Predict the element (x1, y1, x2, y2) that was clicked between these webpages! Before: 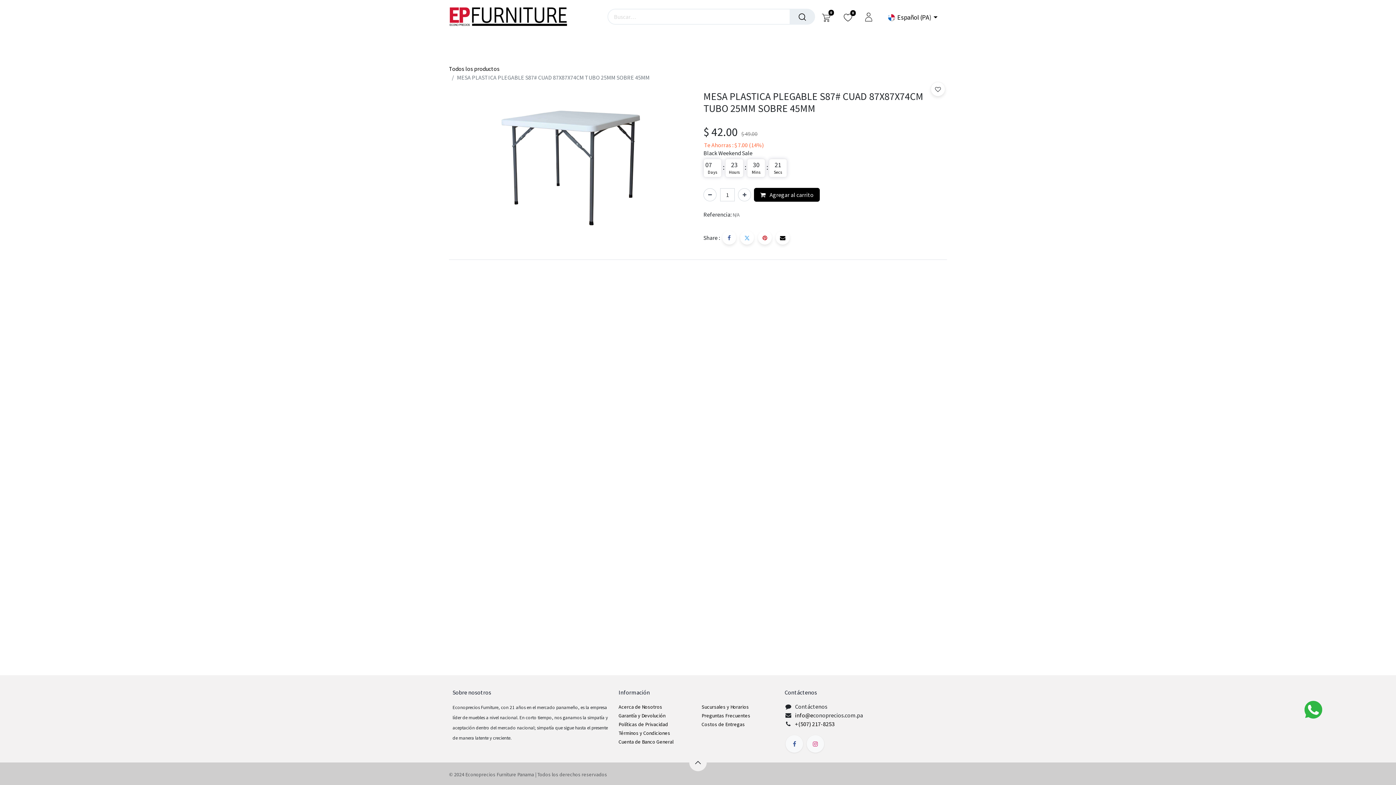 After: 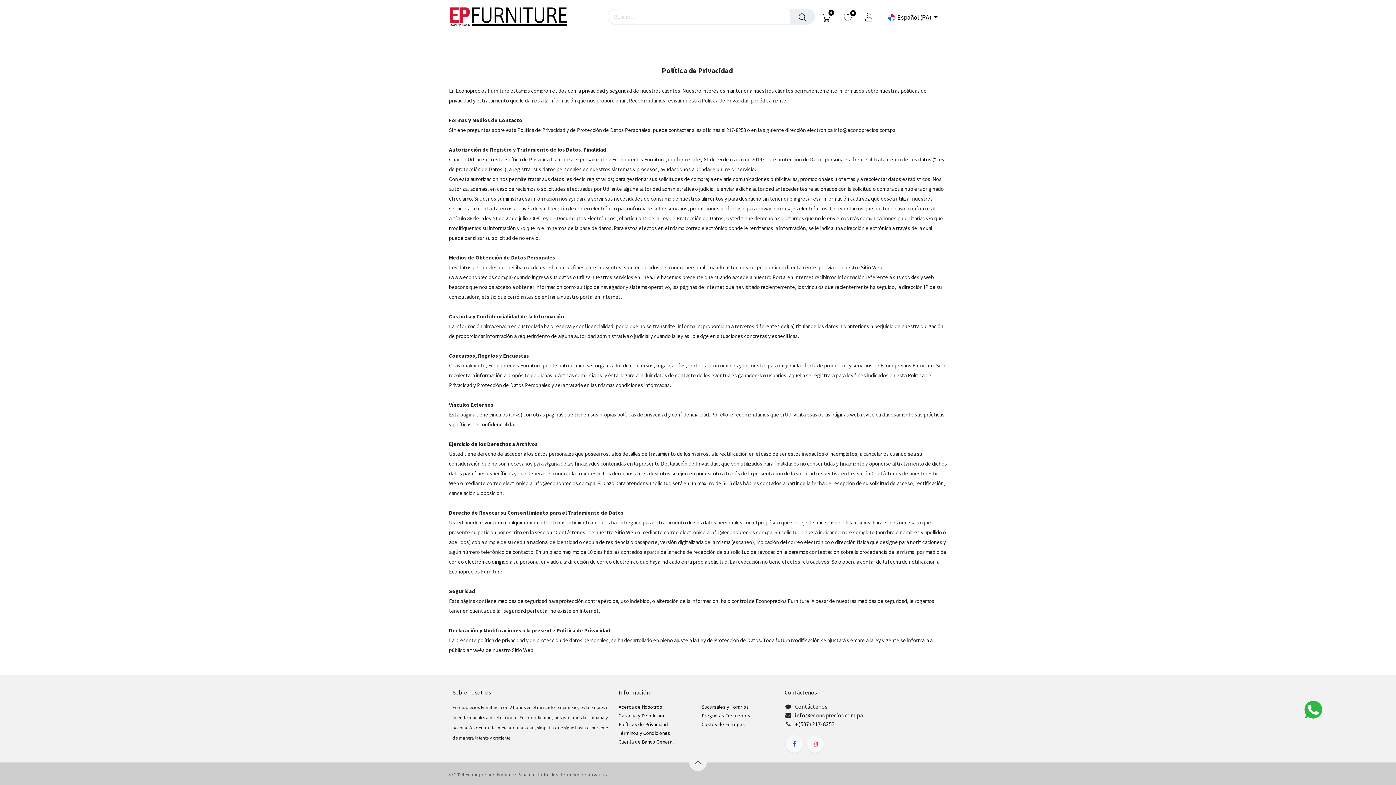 Action: label: Políticas de Privacidad bbox: (618, 720, 668, 728)